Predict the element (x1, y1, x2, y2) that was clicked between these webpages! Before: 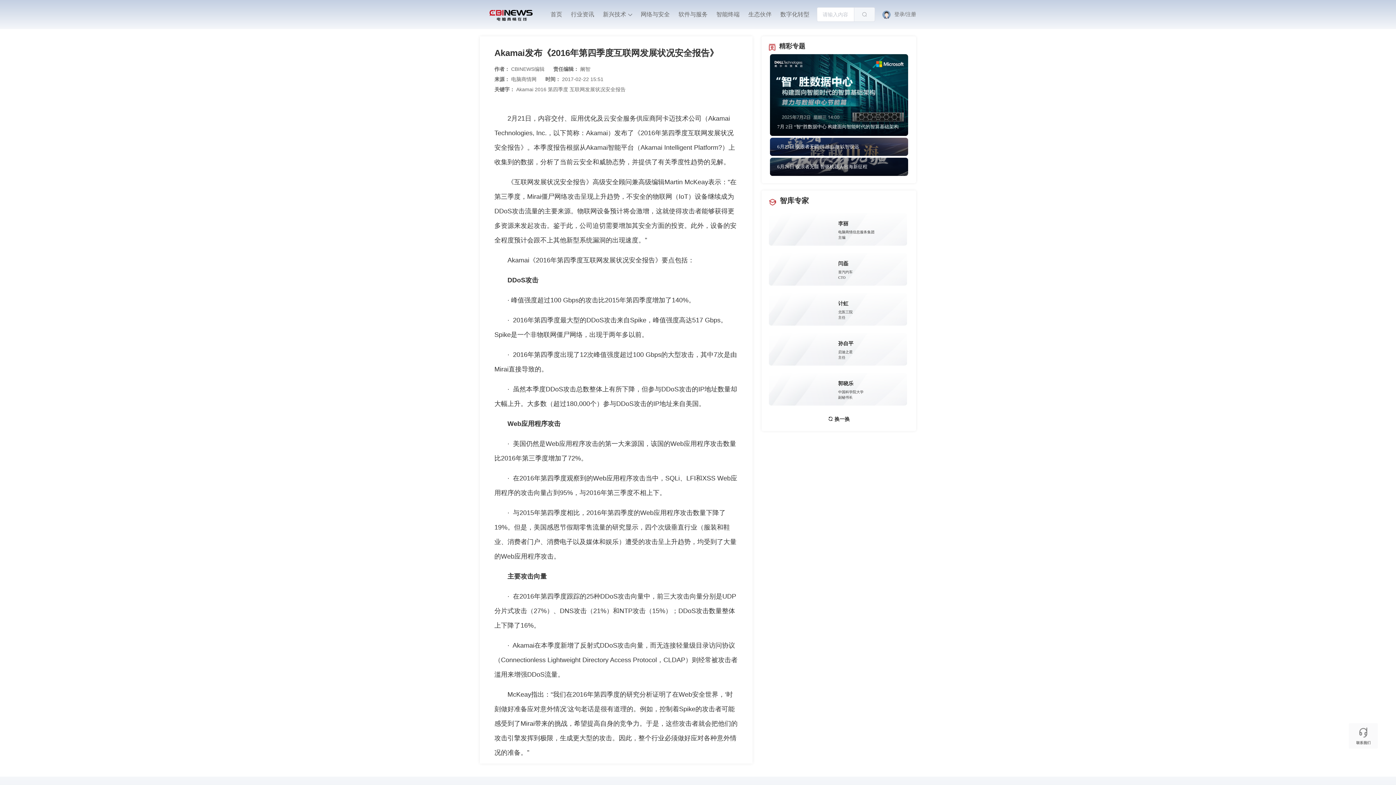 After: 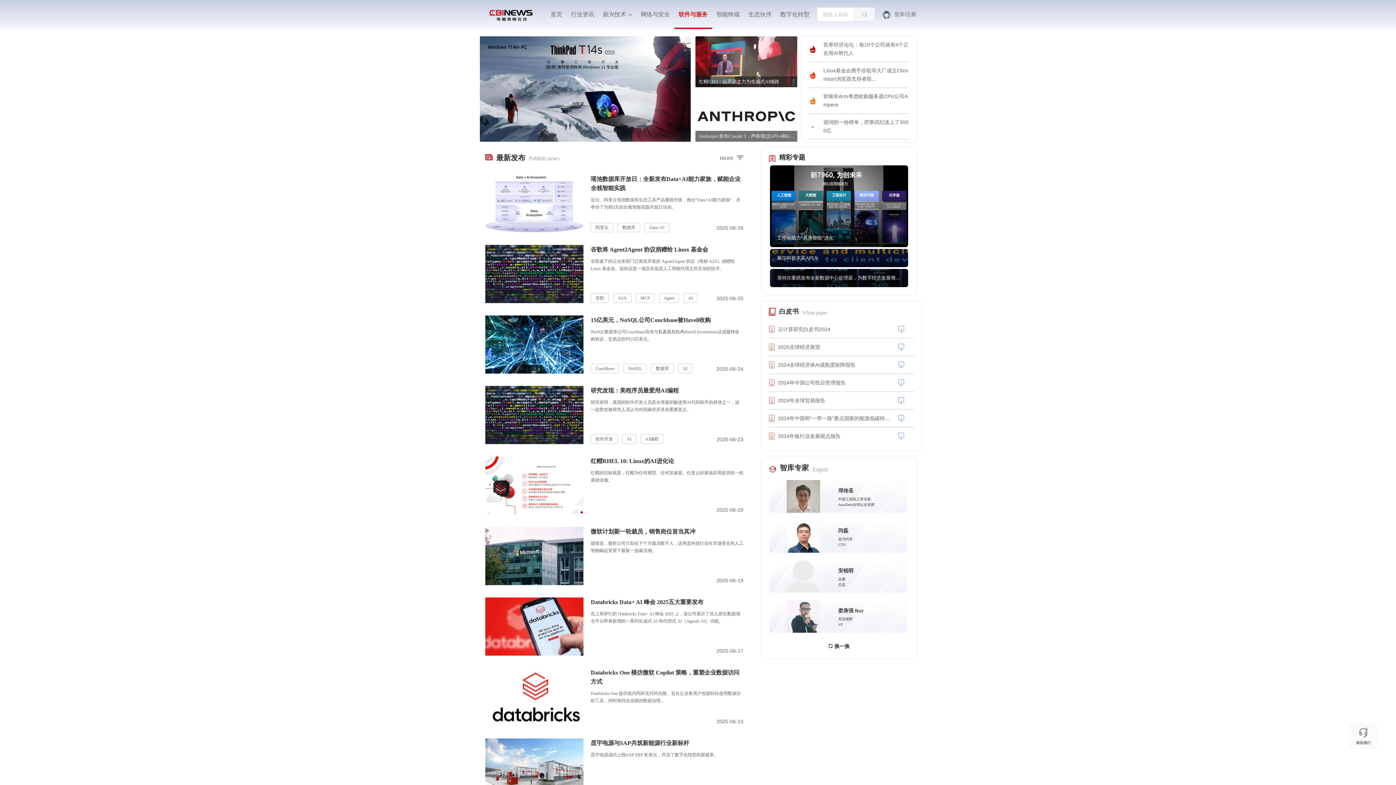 Action: bbox: (674, 0, 712, 29) label: 软件与服务